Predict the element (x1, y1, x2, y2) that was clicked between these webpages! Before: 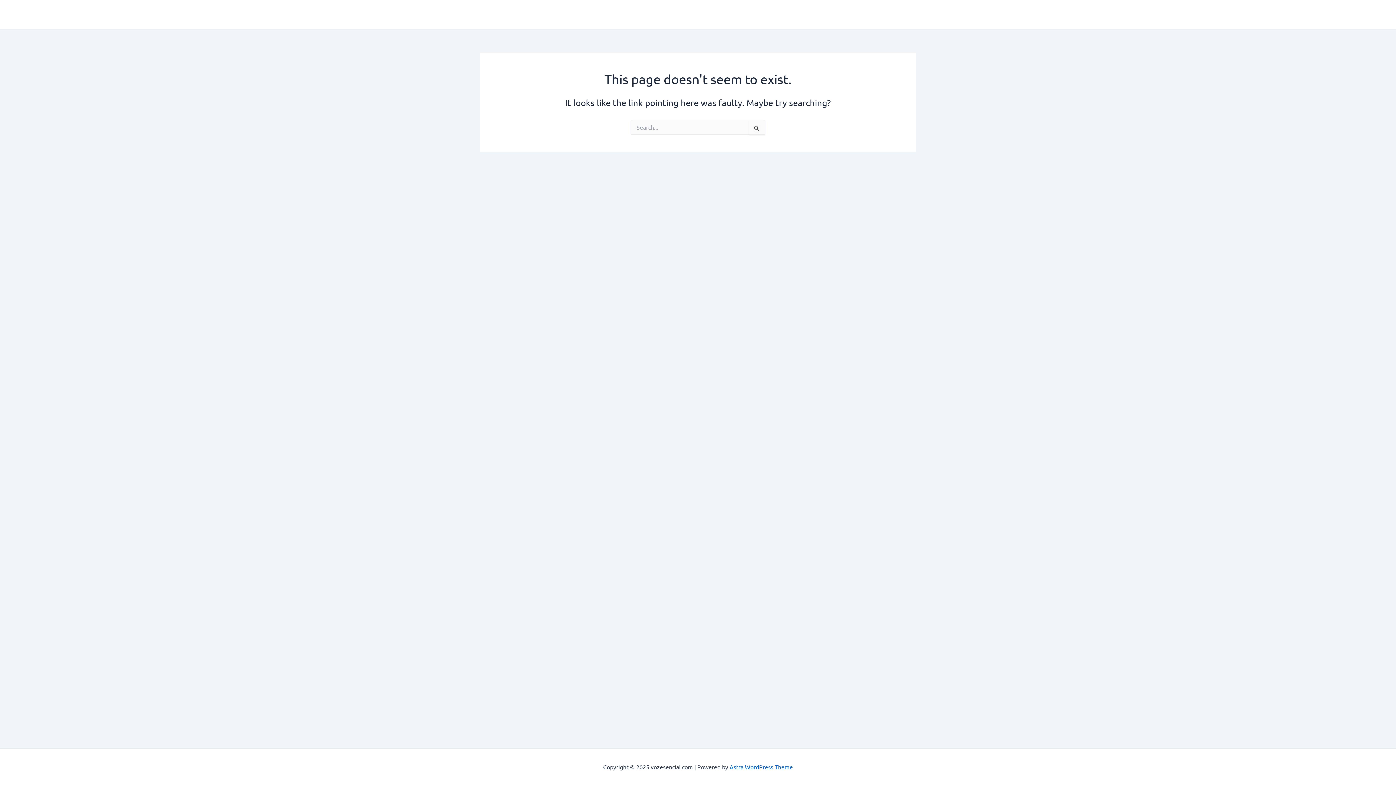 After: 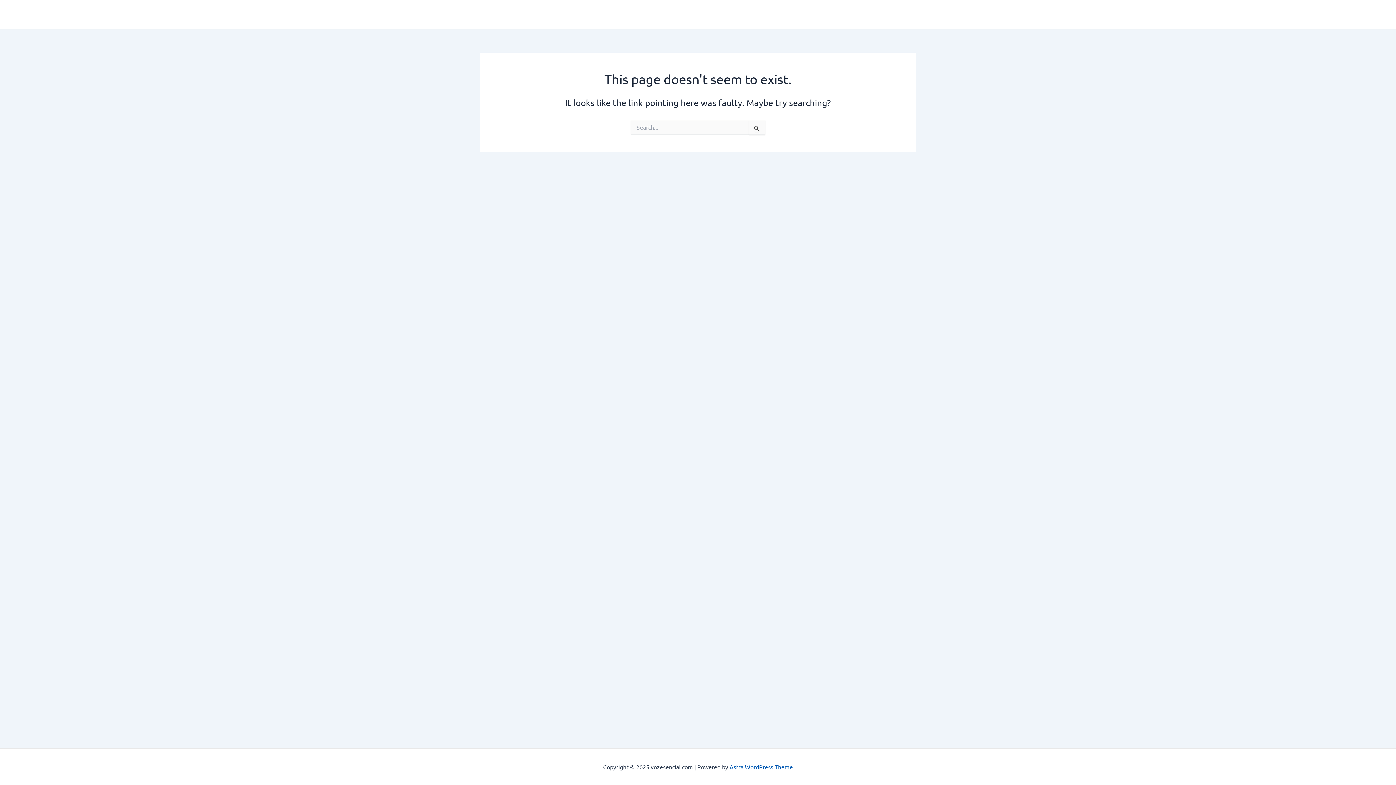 Action: label: Astra WordPress Theme bbox: (729, 763, 793, 770)